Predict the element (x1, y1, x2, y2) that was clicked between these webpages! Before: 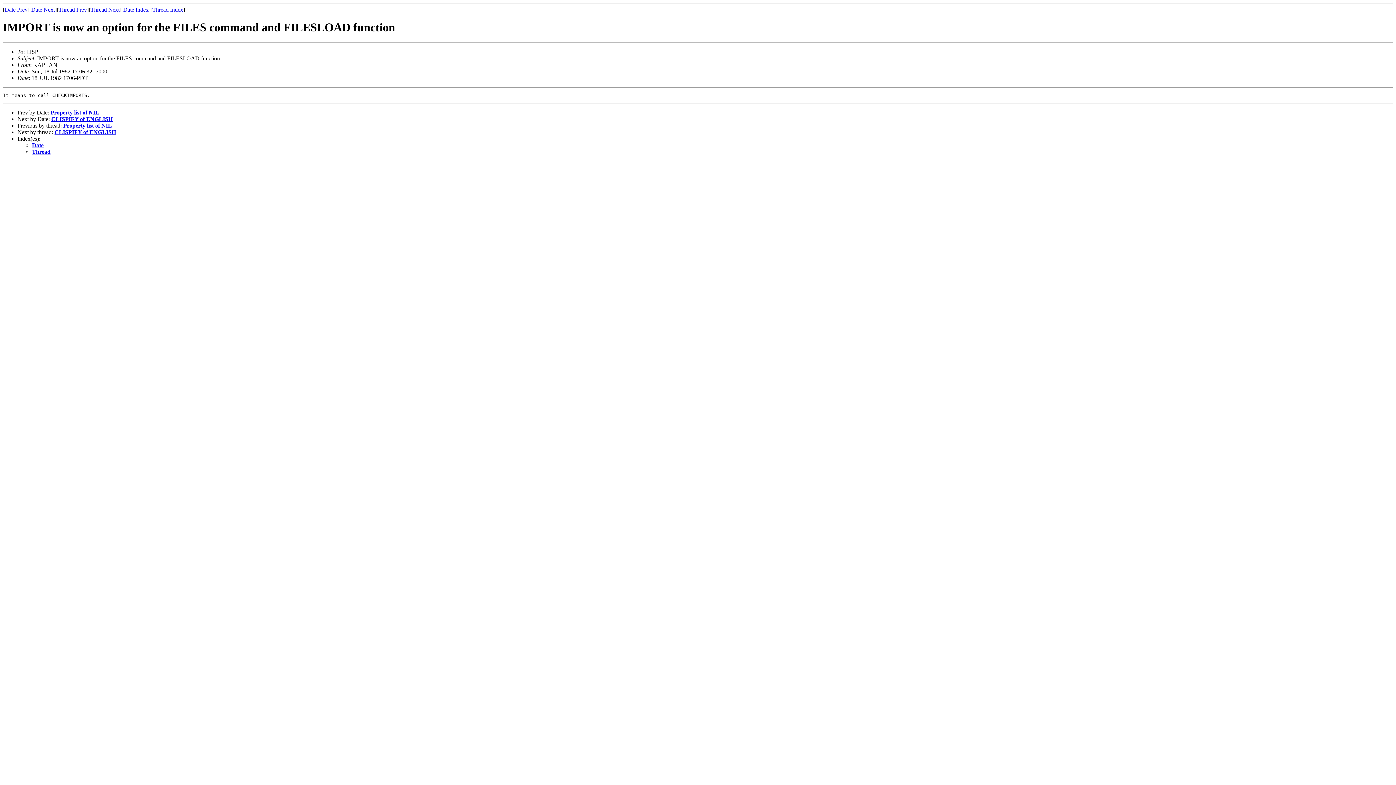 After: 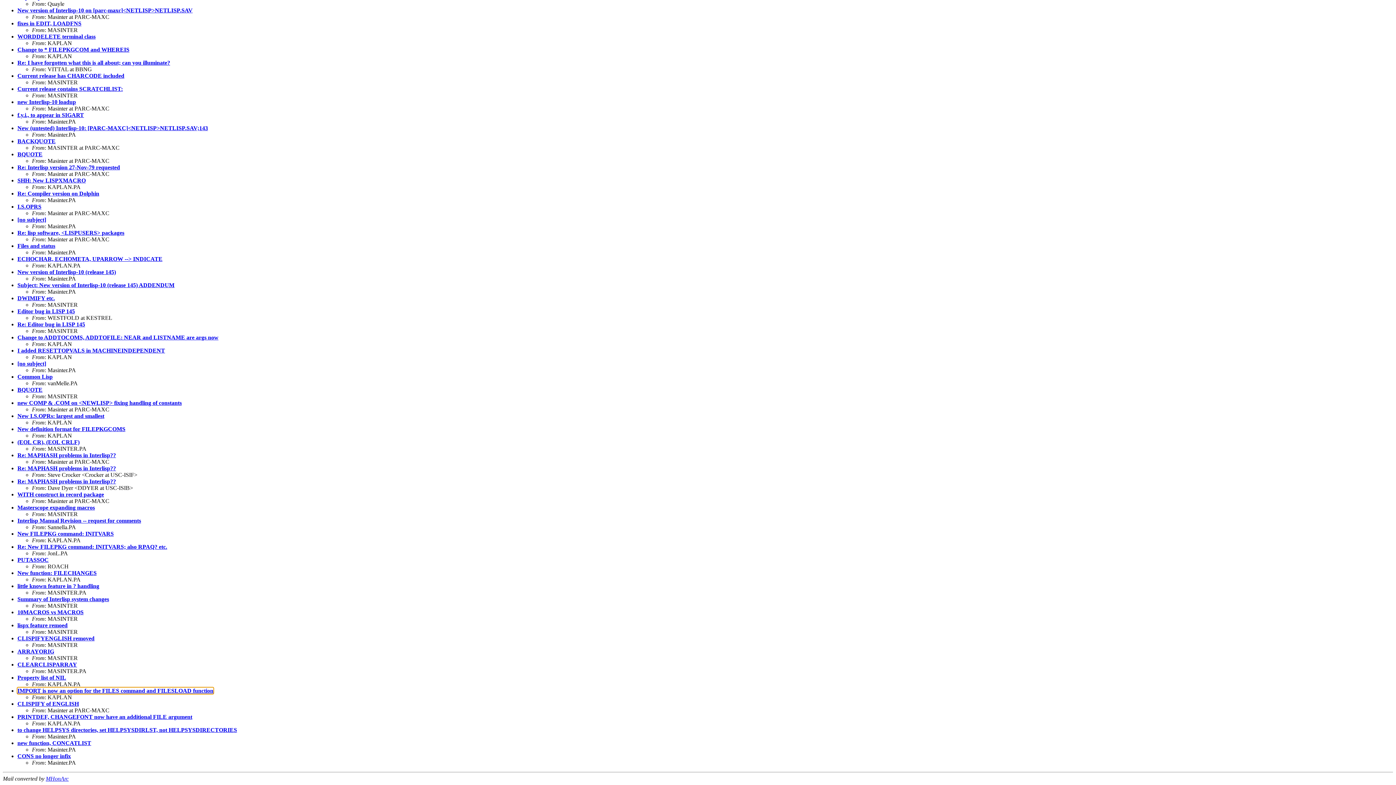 Action: bbox: (32, 142, 43, 148) label: Date